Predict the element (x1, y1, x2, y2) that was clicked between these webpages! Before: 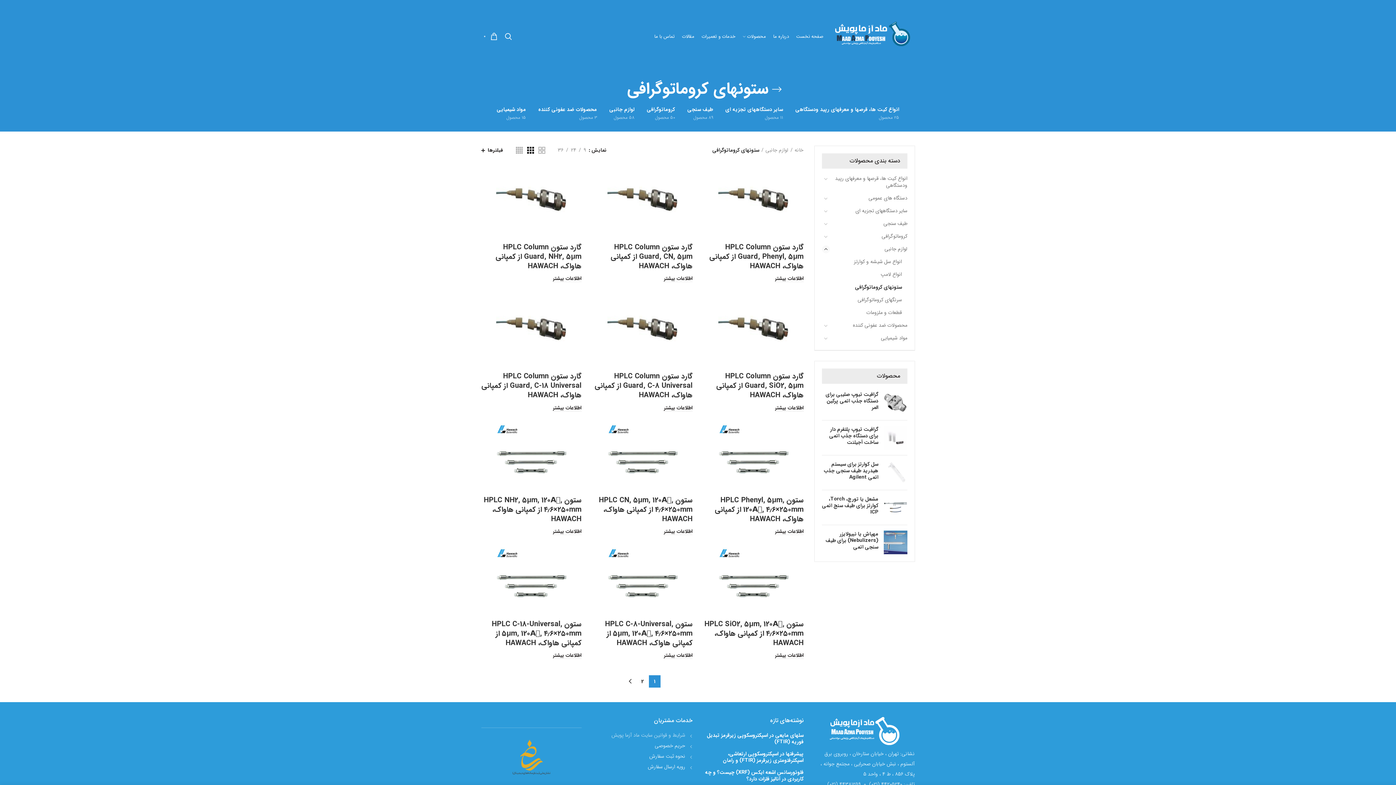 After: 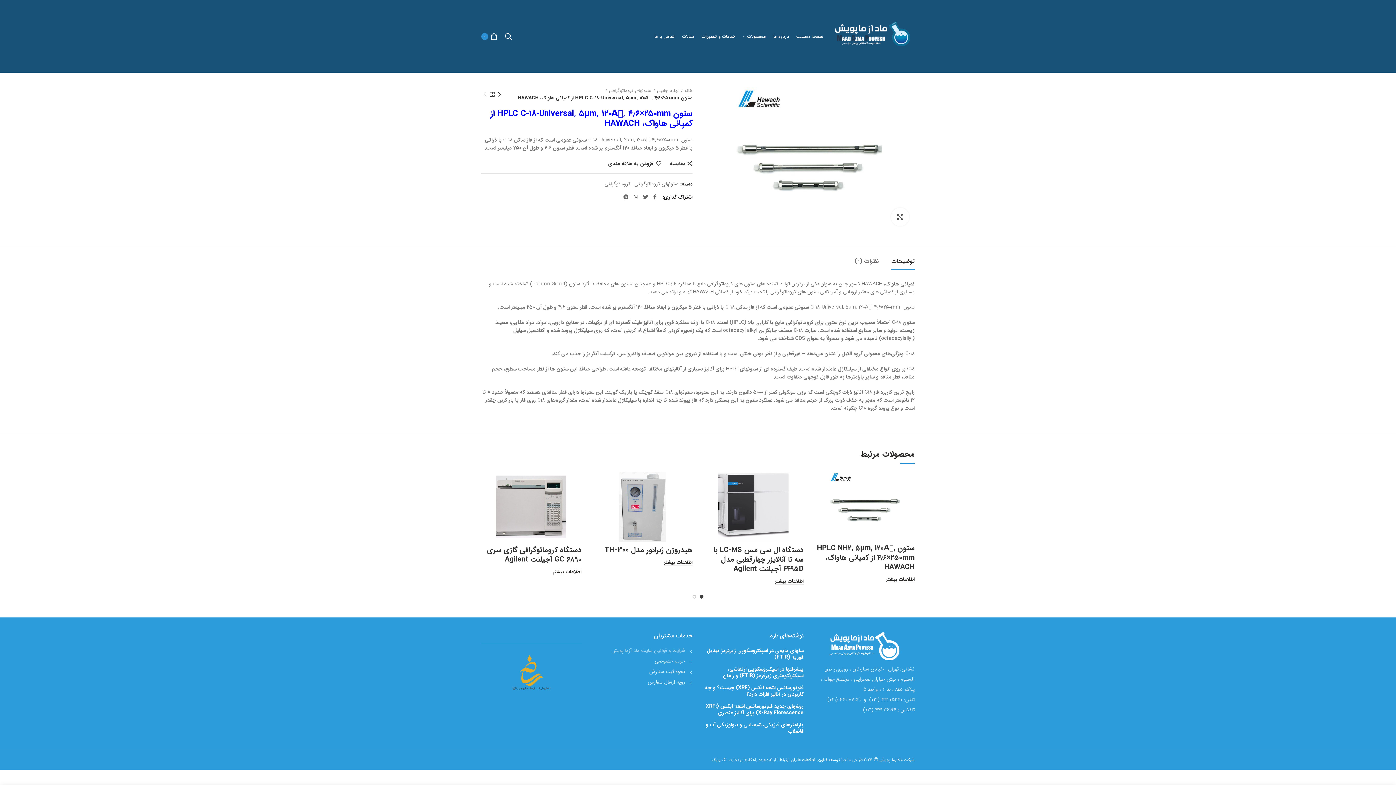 Action: label: ستون HPLC C-18-Universal, 5μm, 120Aͦ, ۴٫۶×۲۵۰mm از کمپانی هاواک، HAWACH bbox: (481, 619, 581, 648)